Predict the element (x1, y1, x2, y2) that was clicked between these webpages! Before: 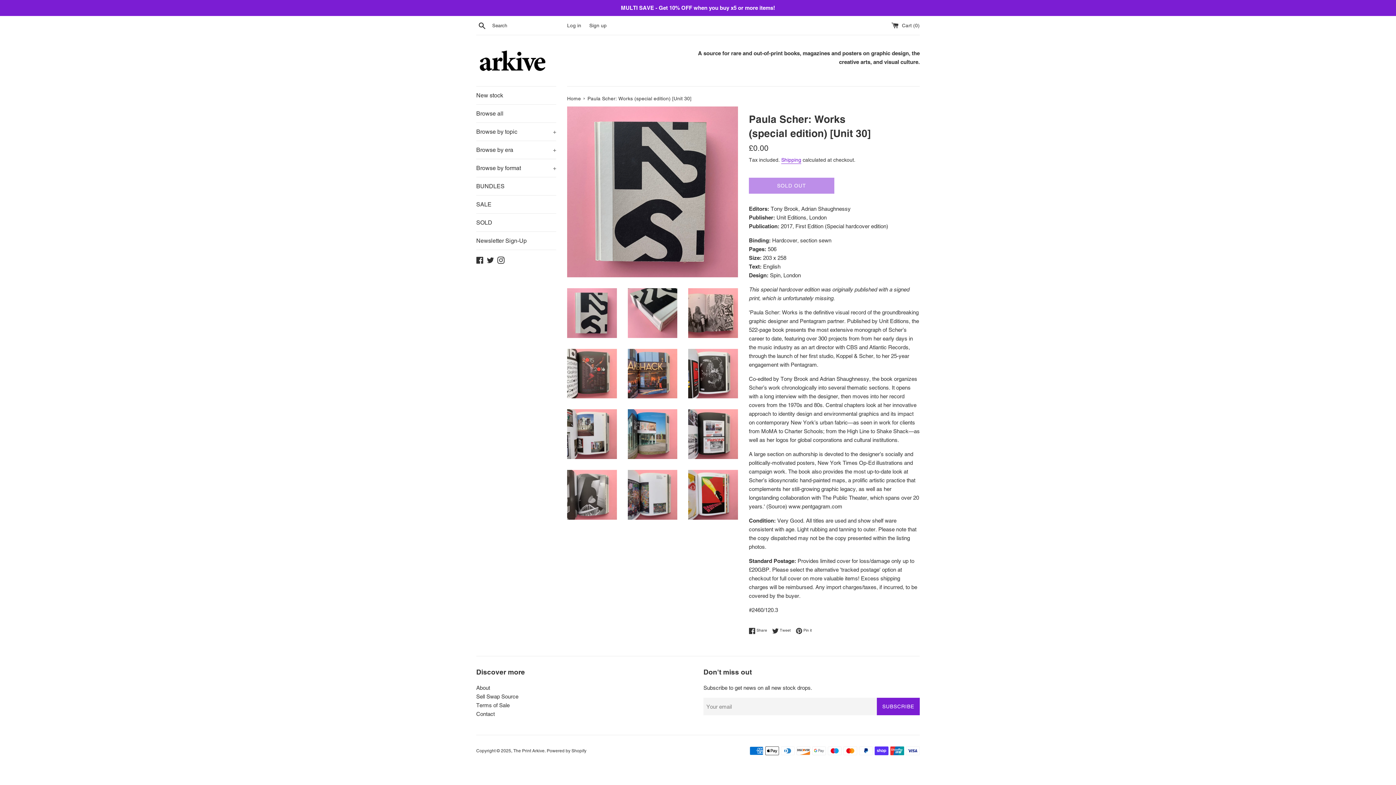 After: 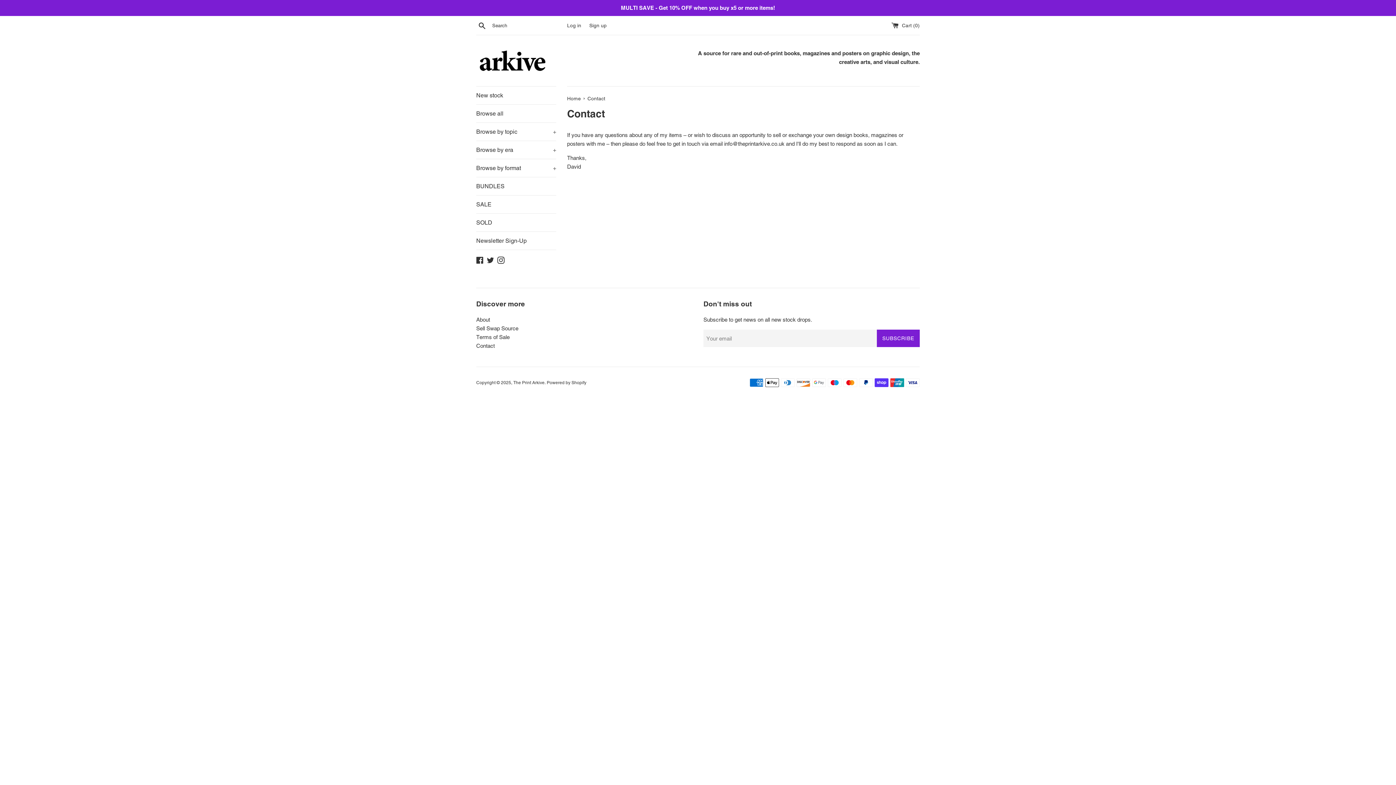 Action: label: Contact bbox: (476, 711, 494, 717)